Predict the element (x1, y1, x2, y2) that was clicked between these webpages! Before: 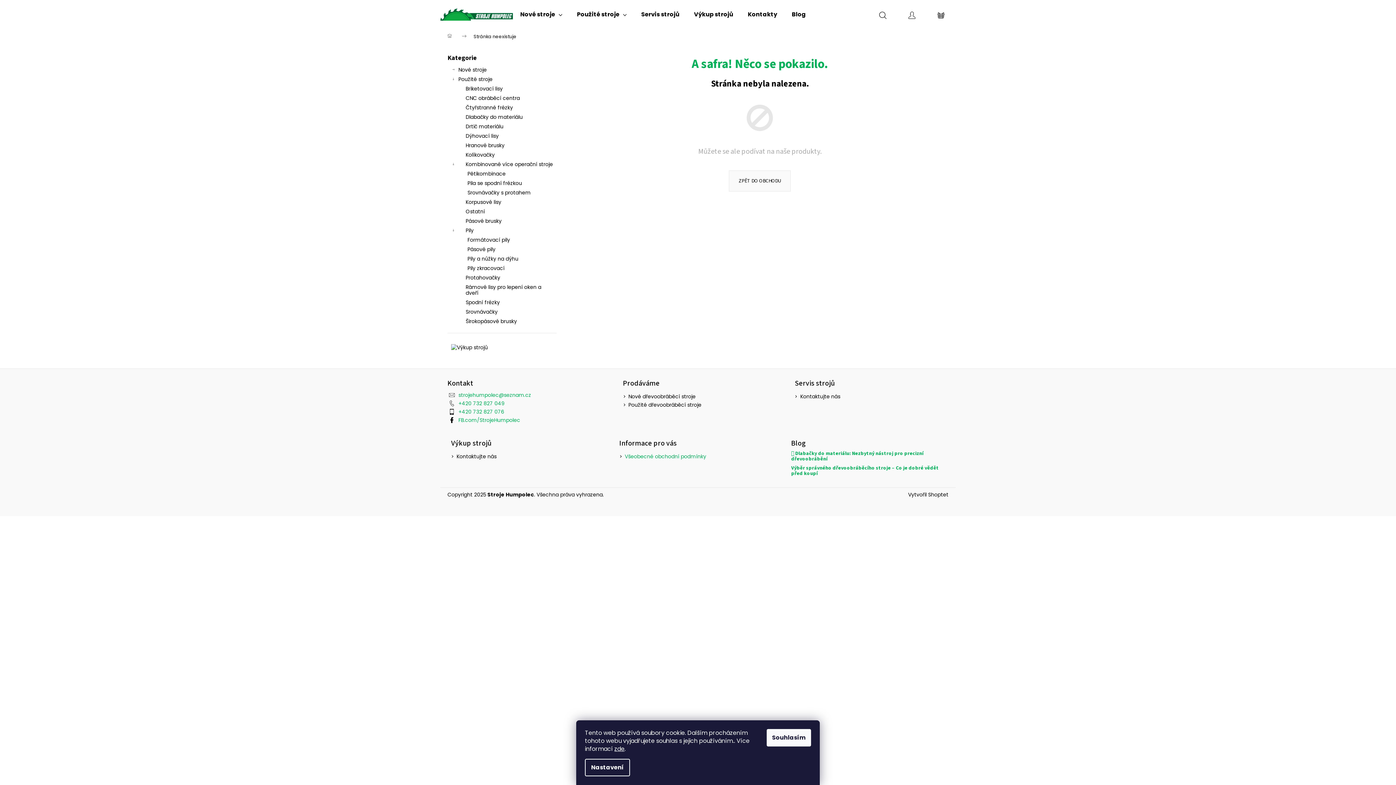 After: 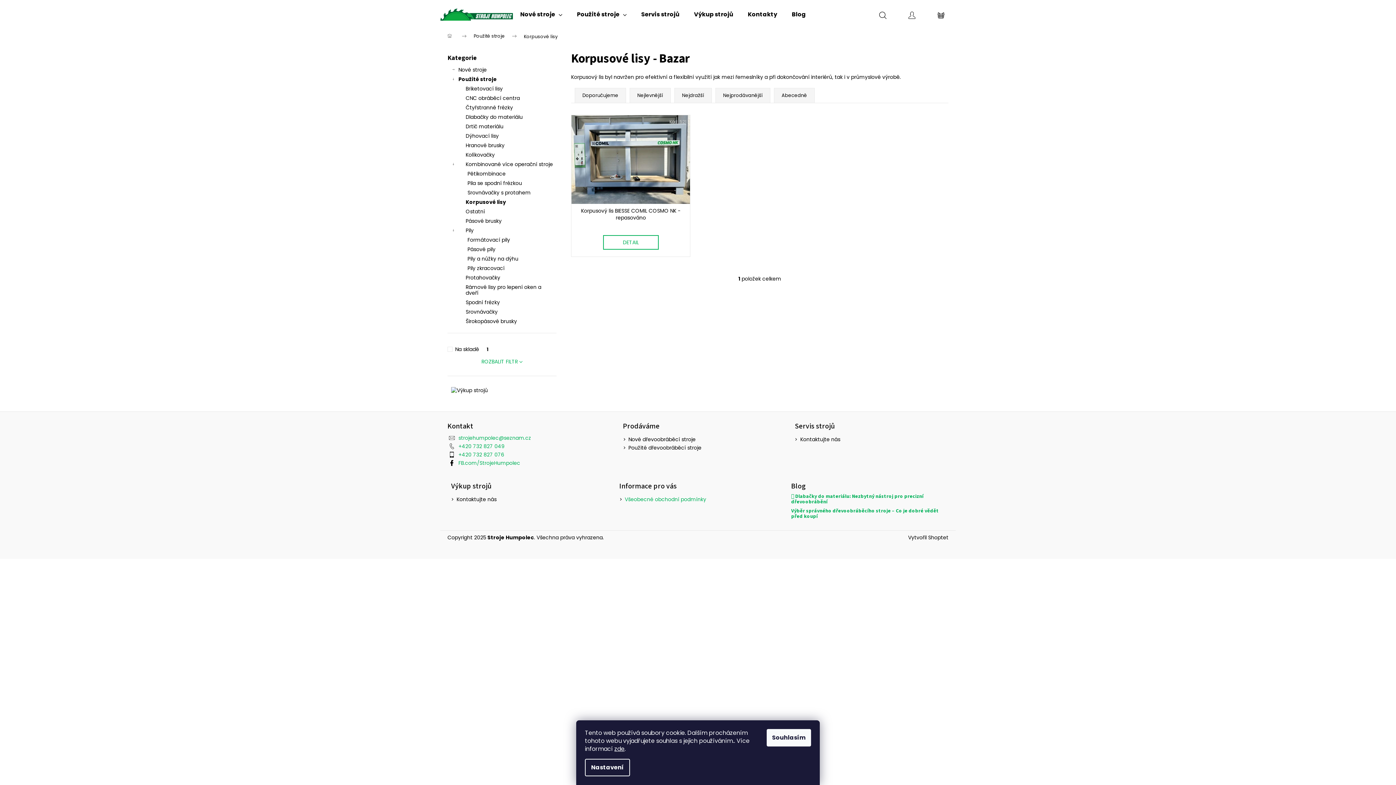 Action: label: Korpusové lisy bbox: (447, 197, 556, 206)